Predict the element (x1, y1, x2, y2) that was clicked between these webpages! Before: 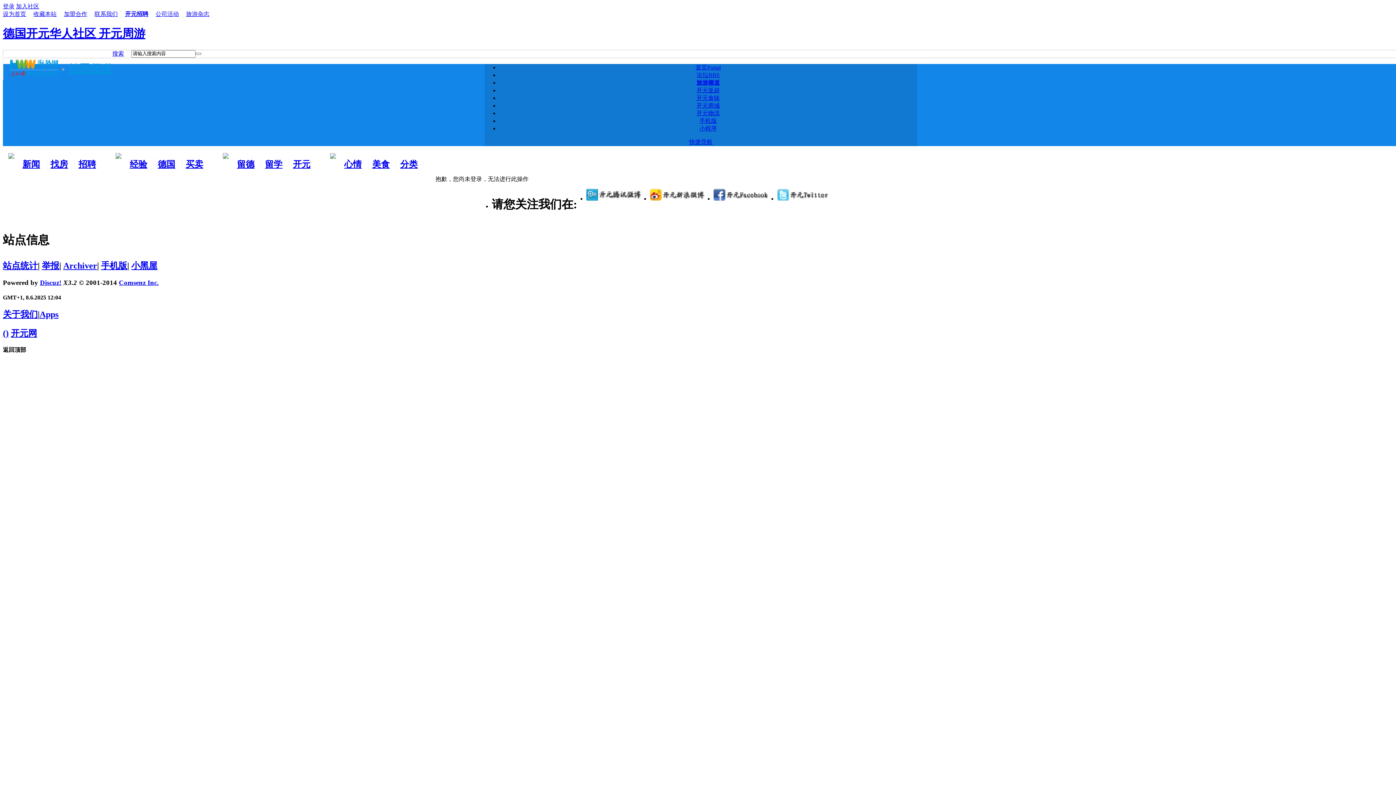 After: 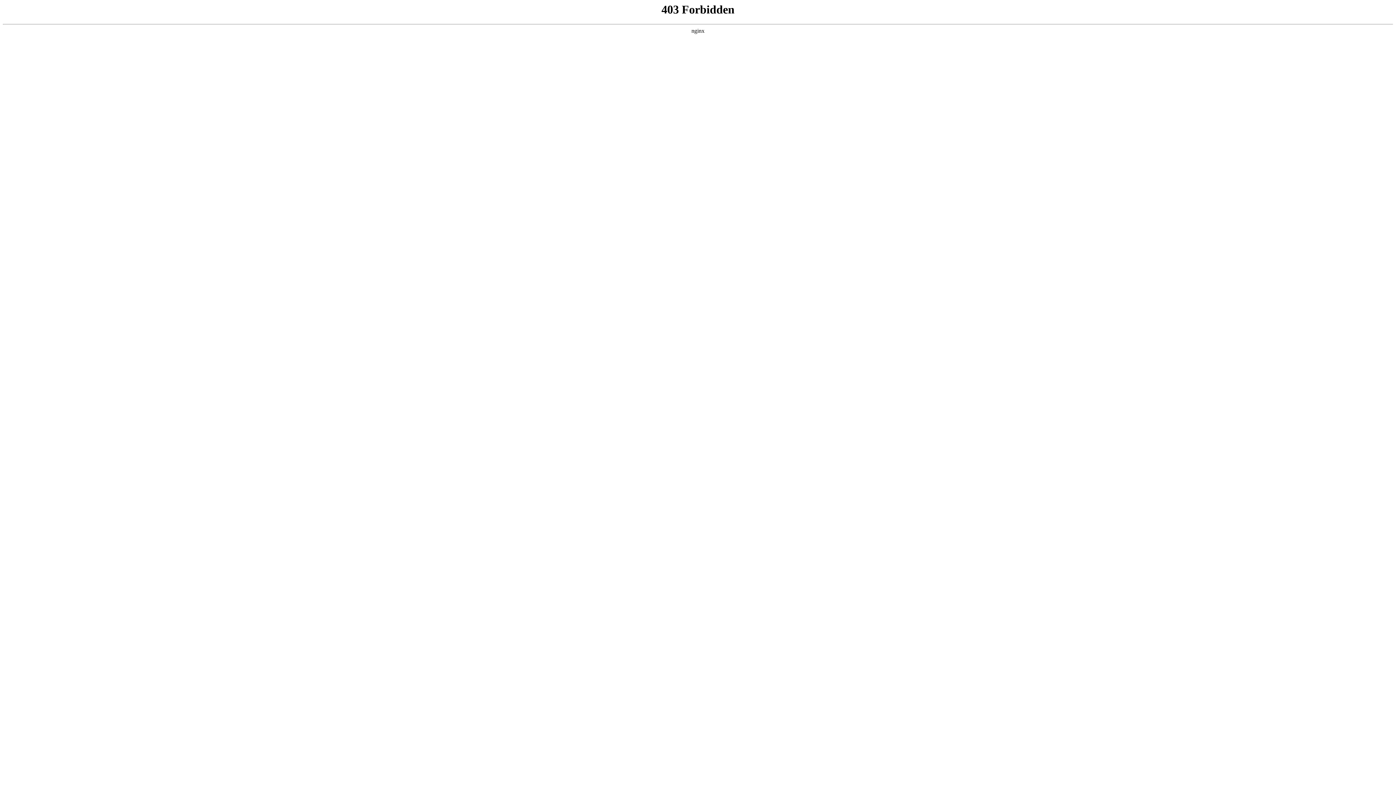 Action: bbox: (696, 110, 720, 116) label: 开元物流